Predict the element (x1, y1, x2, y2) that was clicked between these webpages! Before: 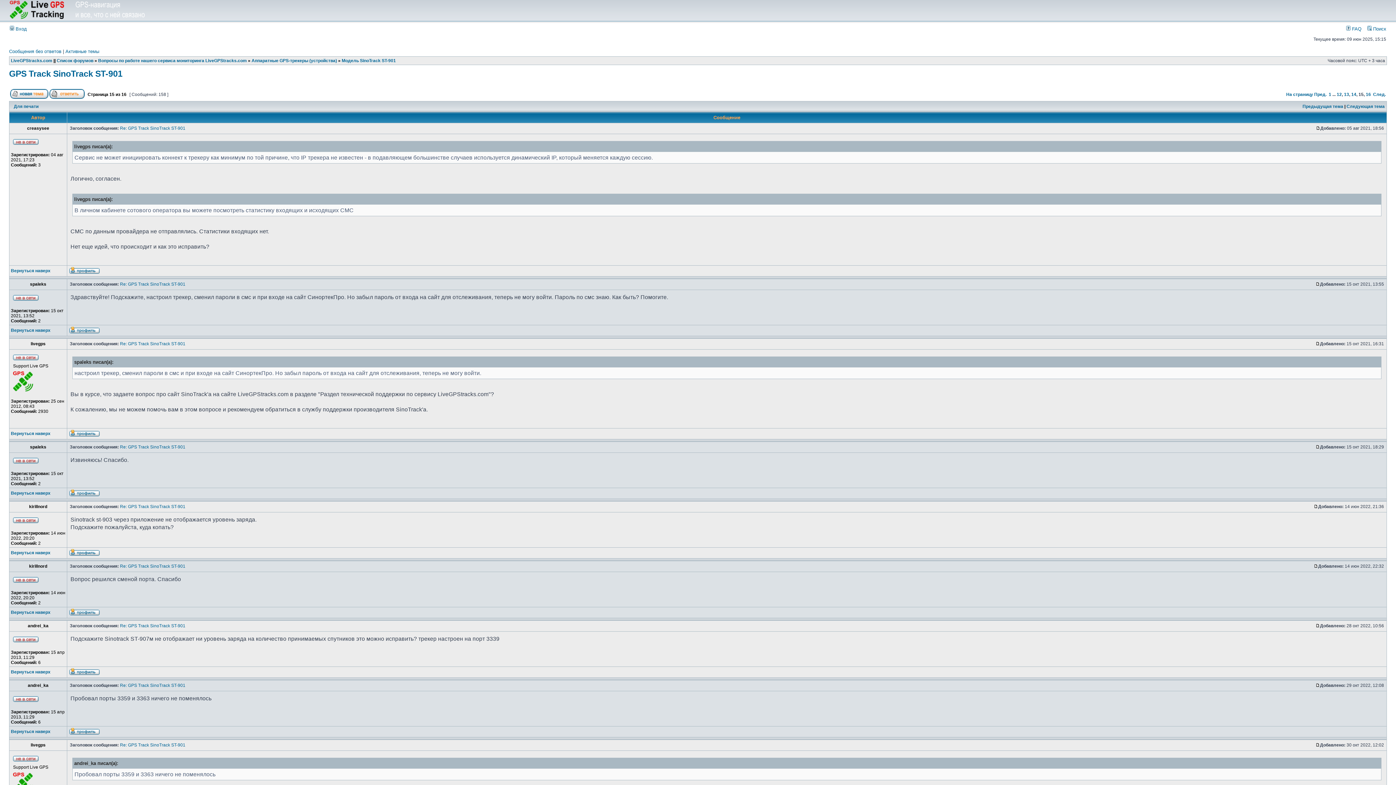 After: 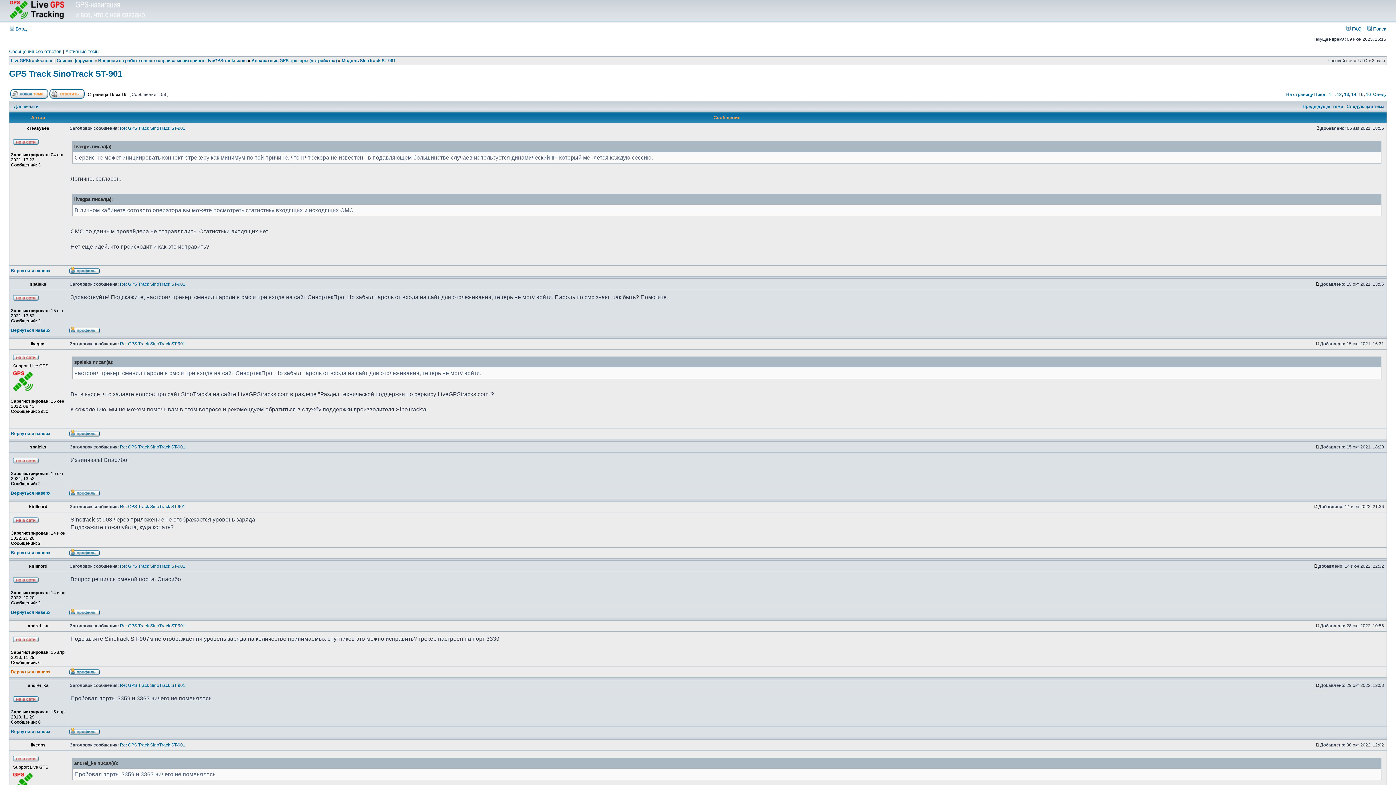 Action: bbox: (10, 669, 50, 674) label: Вернуться наверх